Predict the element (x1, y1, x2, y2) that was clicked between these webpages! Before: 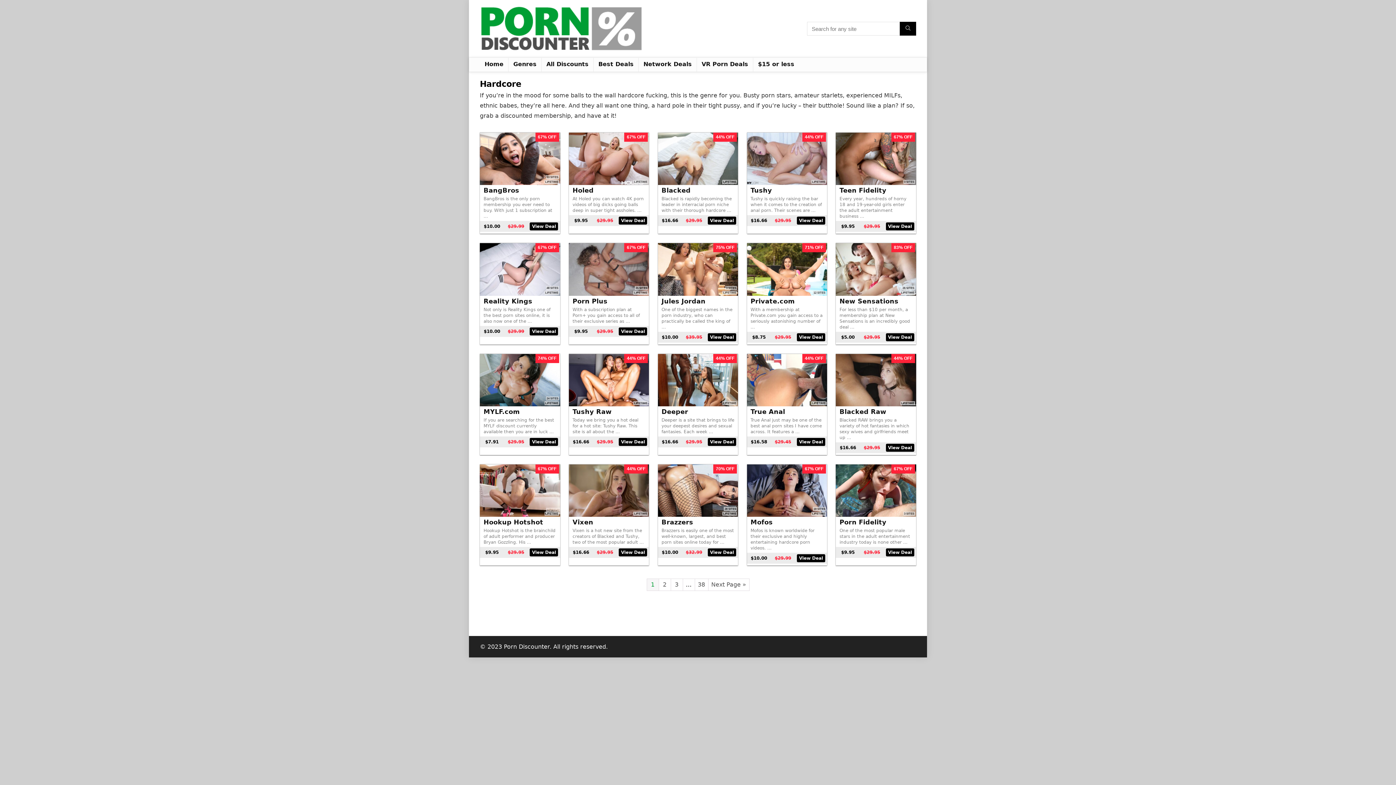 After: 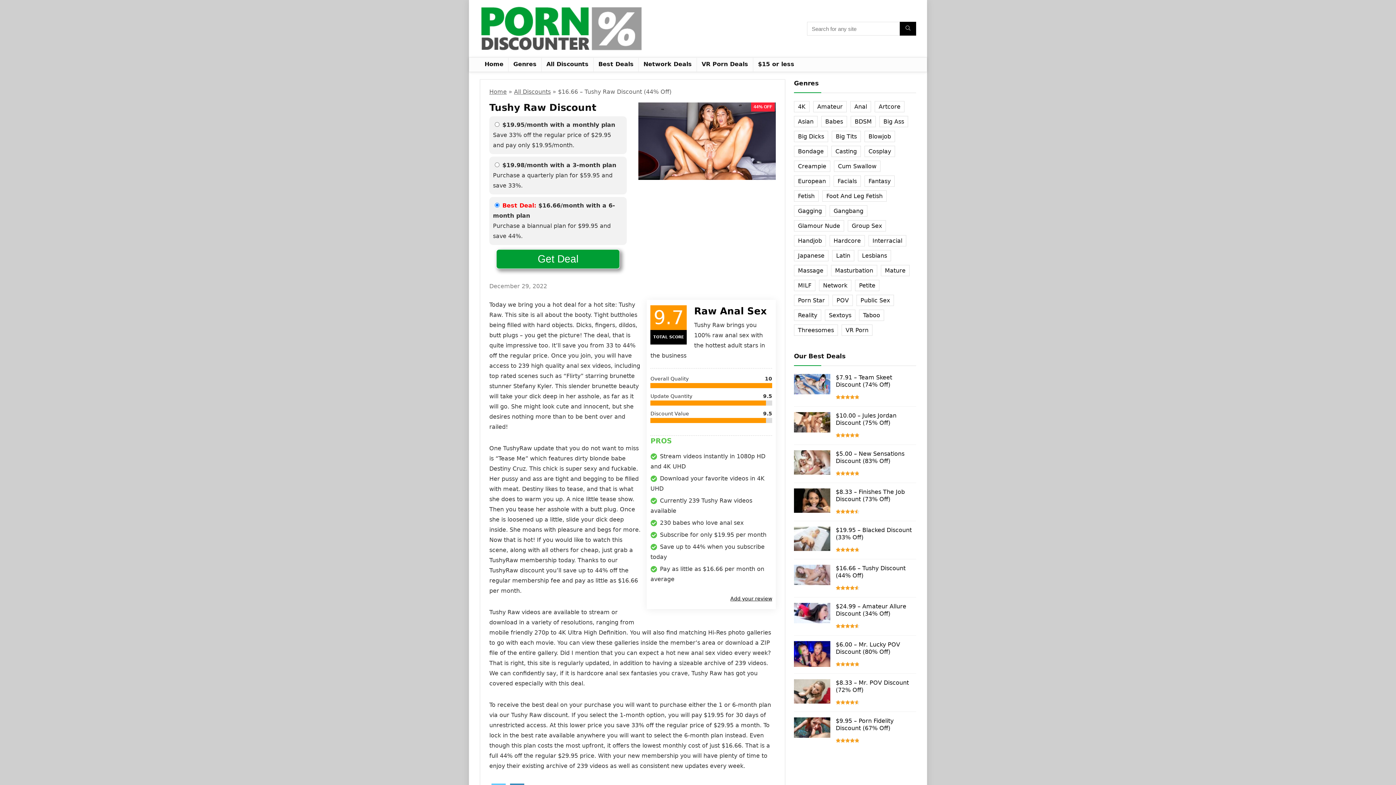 Action: bbox: (569, 355, 649, 362) label: LIFETIME
44% OFF